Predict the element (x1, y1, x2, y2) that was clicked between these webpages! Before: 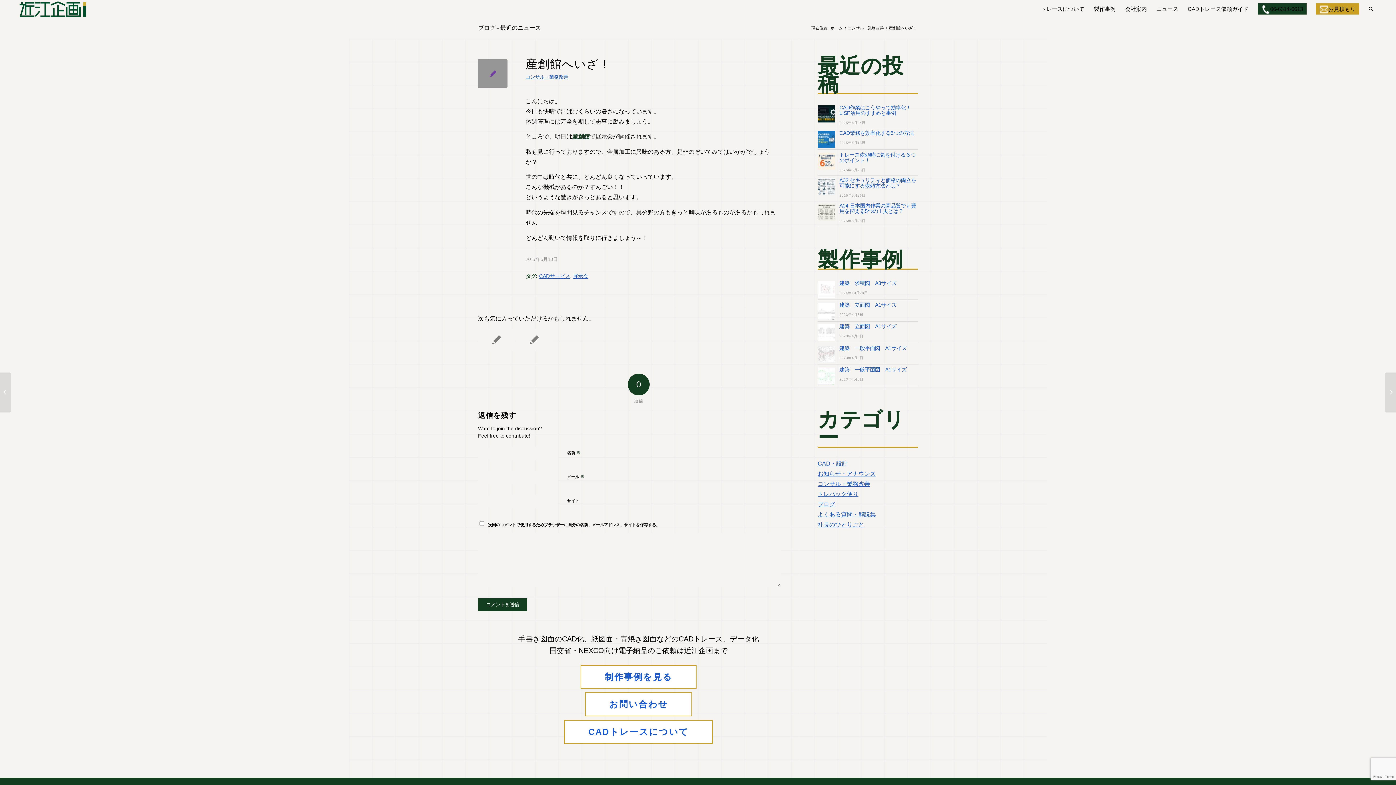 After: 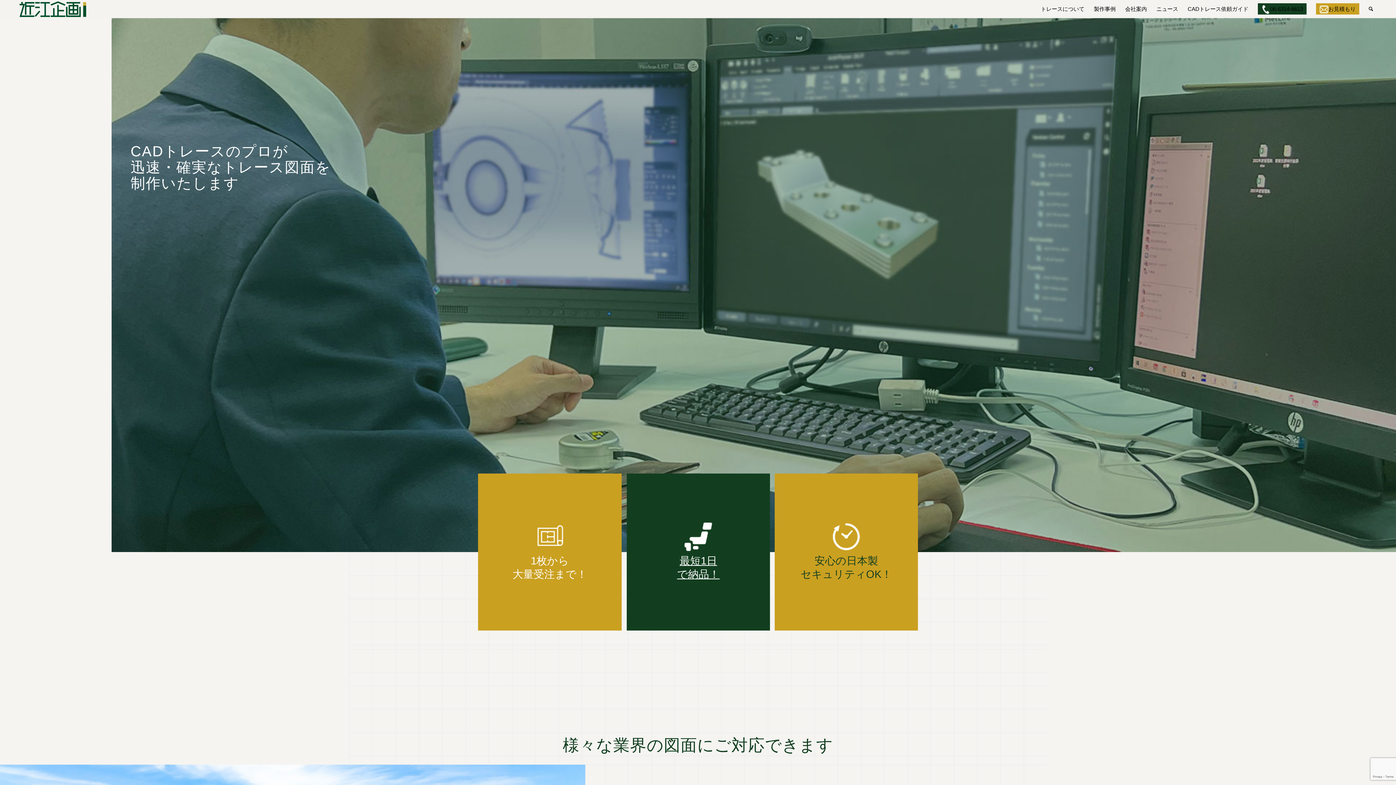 Action: bbox: (478, 24, 541, 30) label: ブログ - 最近のニュース